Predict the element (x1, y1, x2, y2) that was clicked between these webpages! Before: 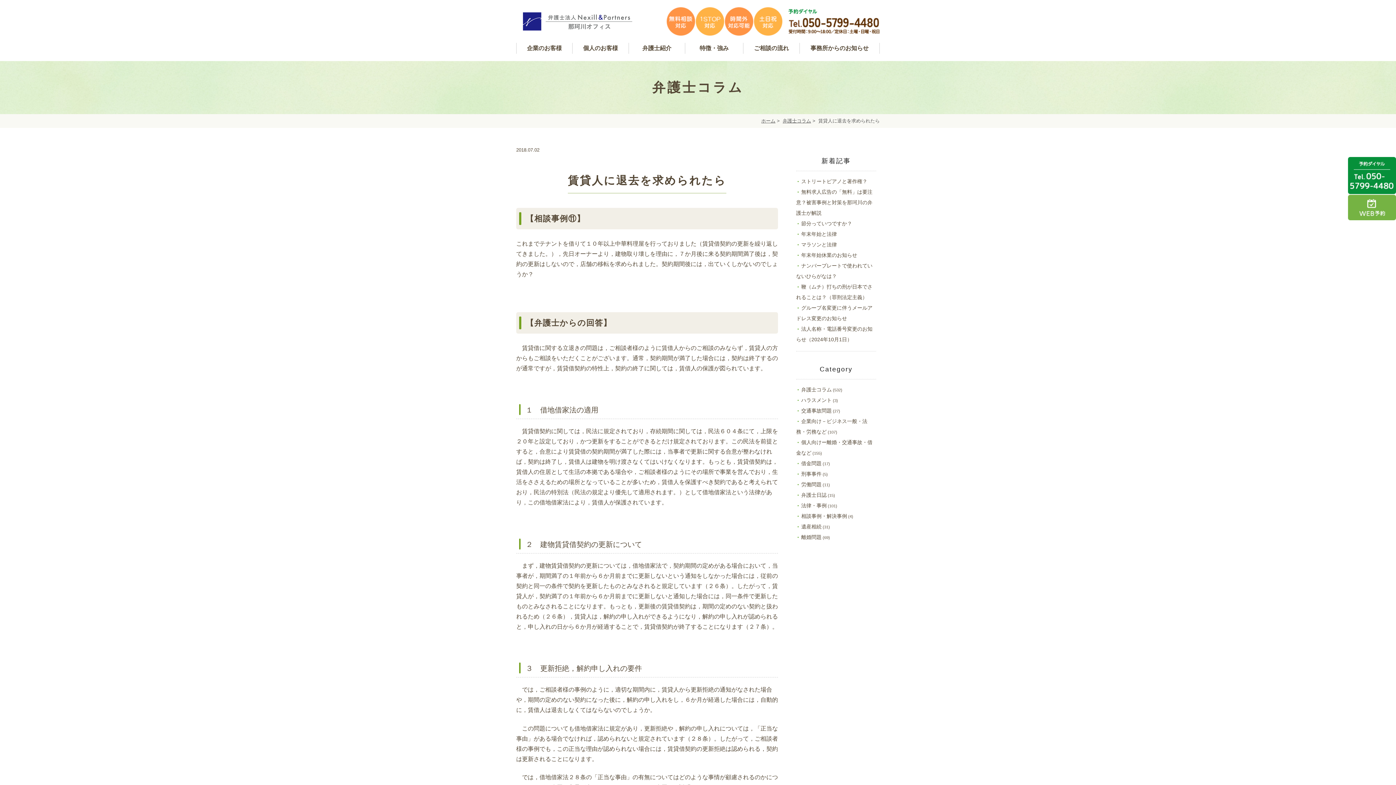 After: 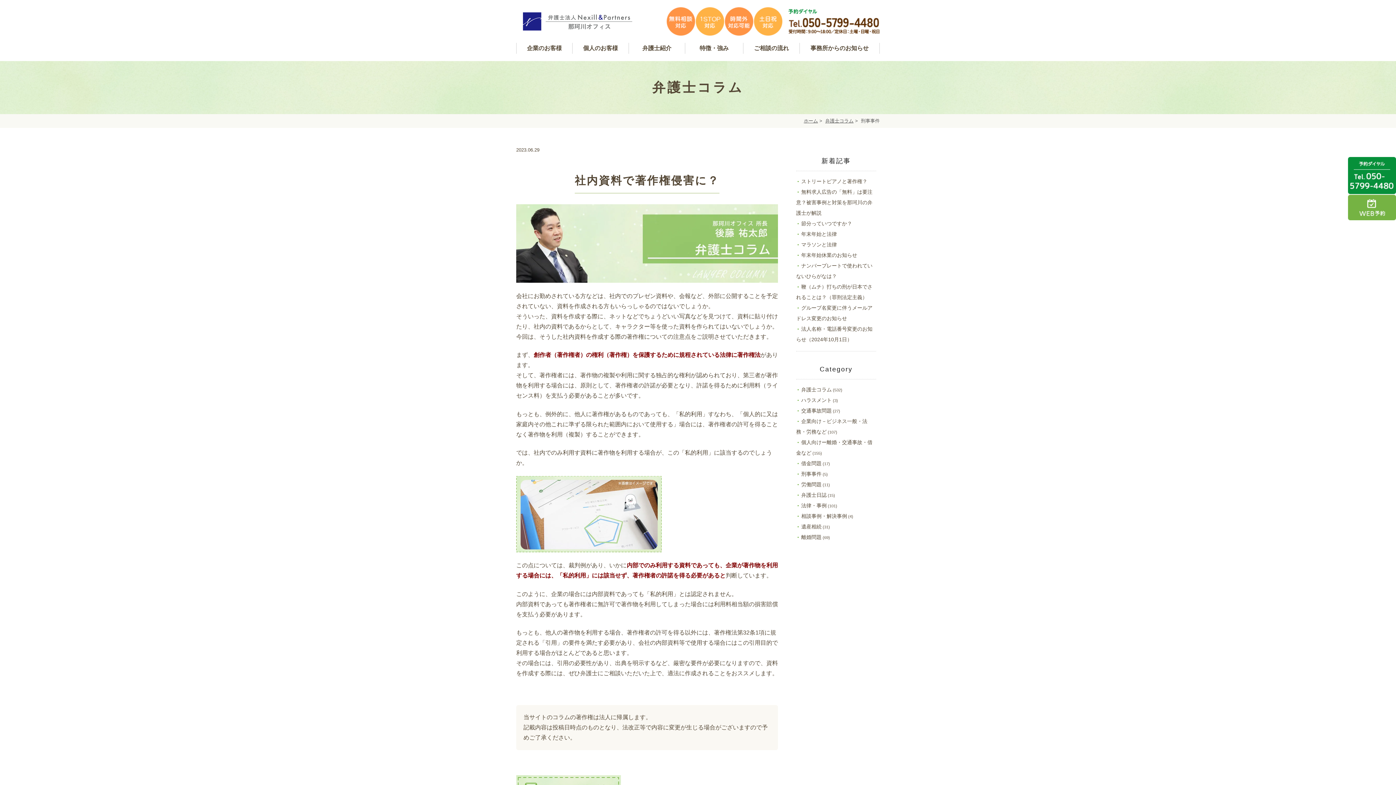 Action: label: 刑事事件 bbox: (796, 471, 821, 477)